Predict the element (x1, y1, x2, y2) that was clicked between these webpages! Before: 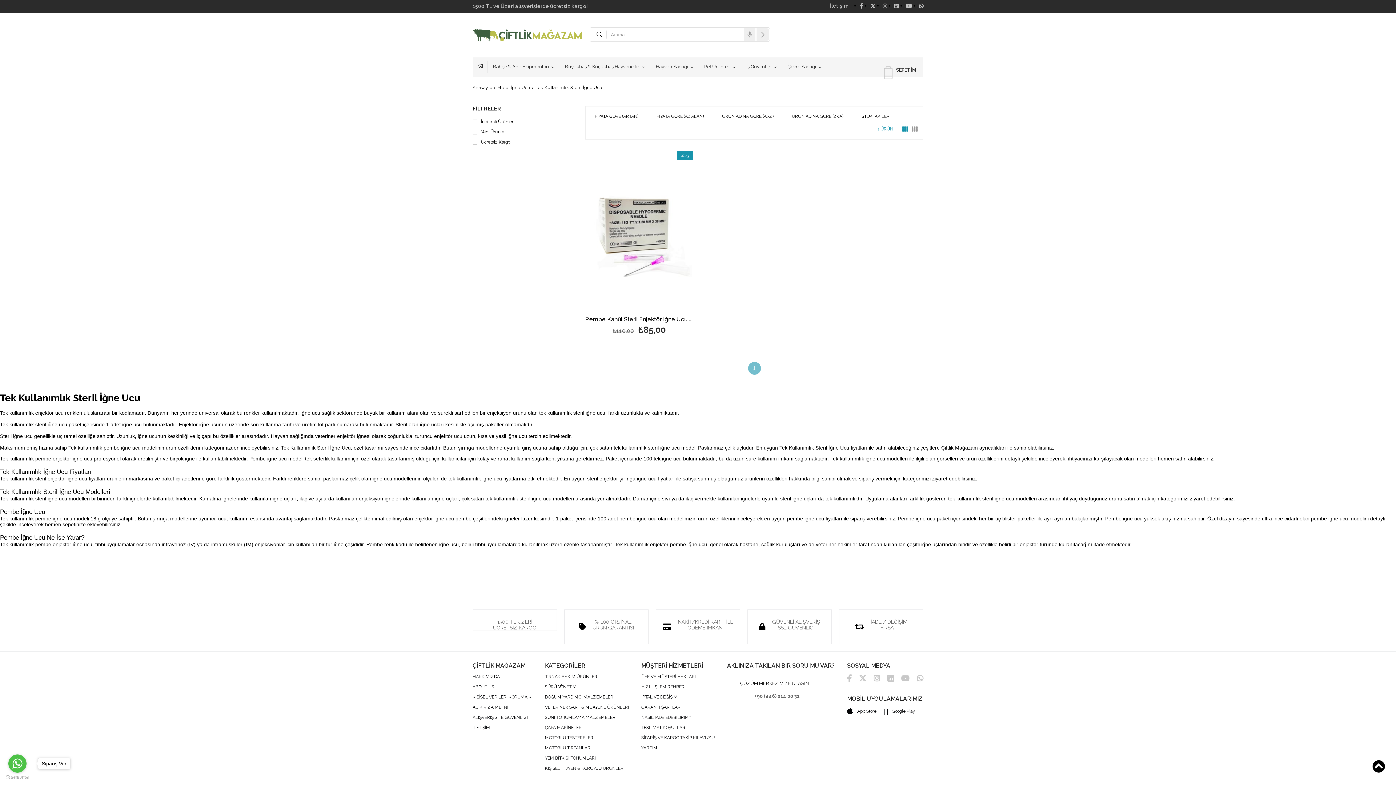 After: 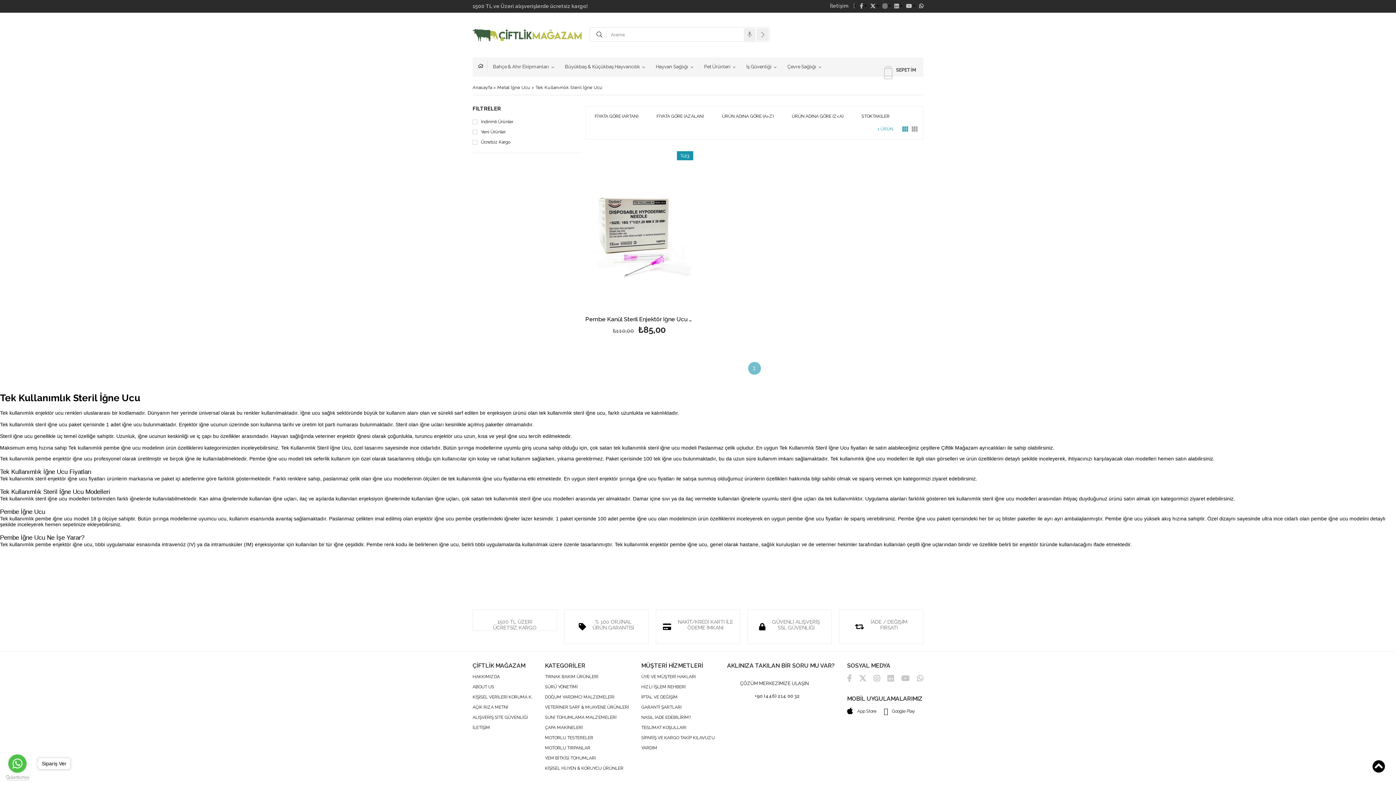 Action: bbox: (5, 775, 29, 780) label: Go to GetButton.io website